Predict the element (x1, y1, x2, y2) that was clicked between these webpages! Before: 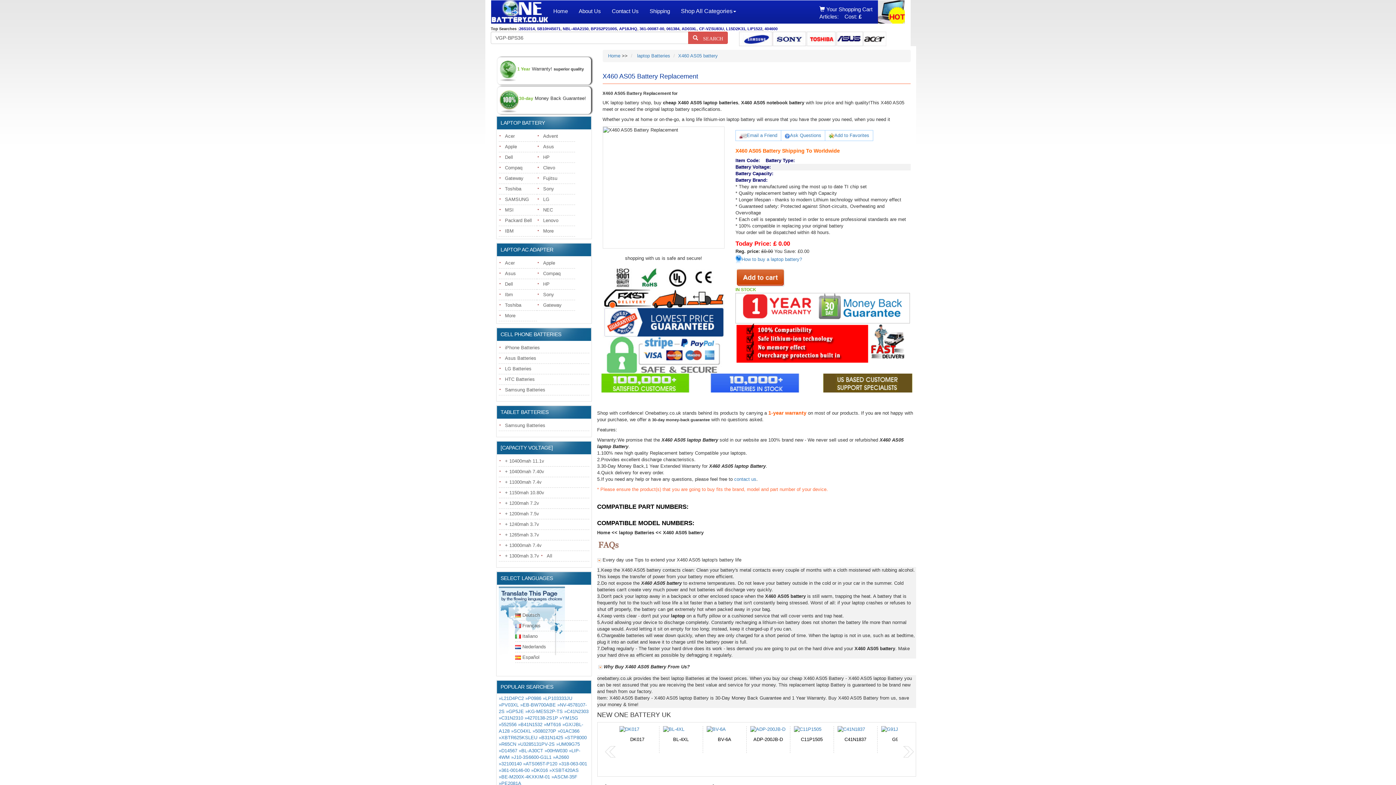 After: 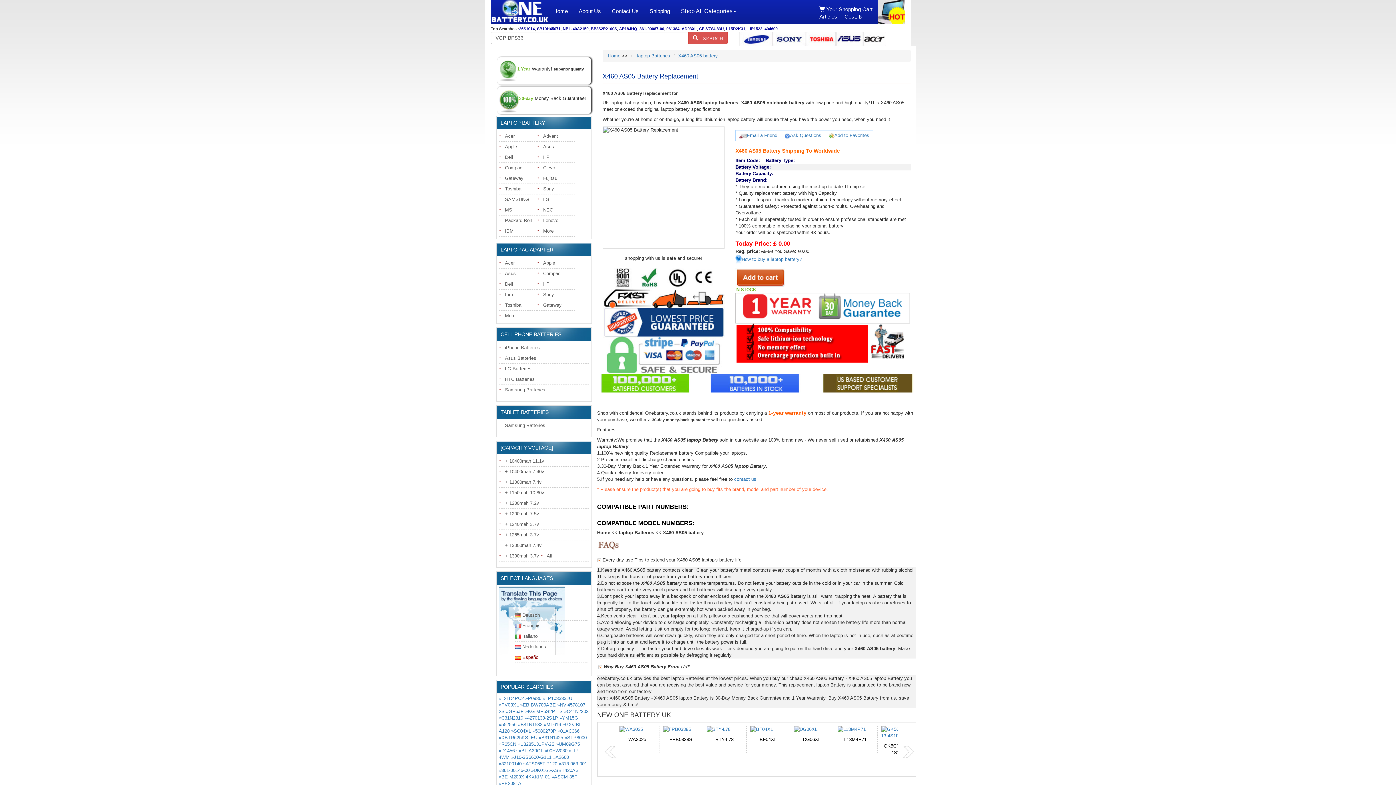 Action: label: Español bbox: (522, 654, 539, 660)